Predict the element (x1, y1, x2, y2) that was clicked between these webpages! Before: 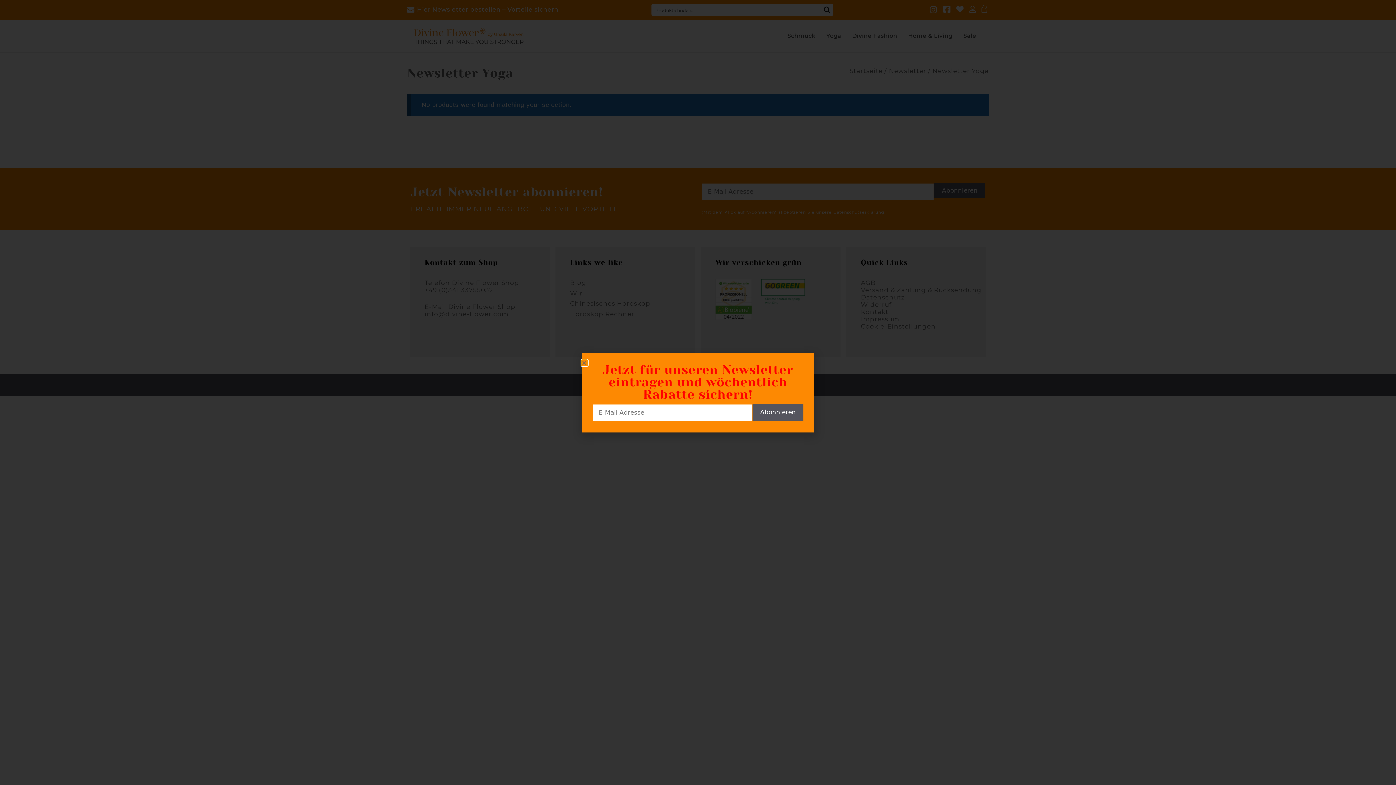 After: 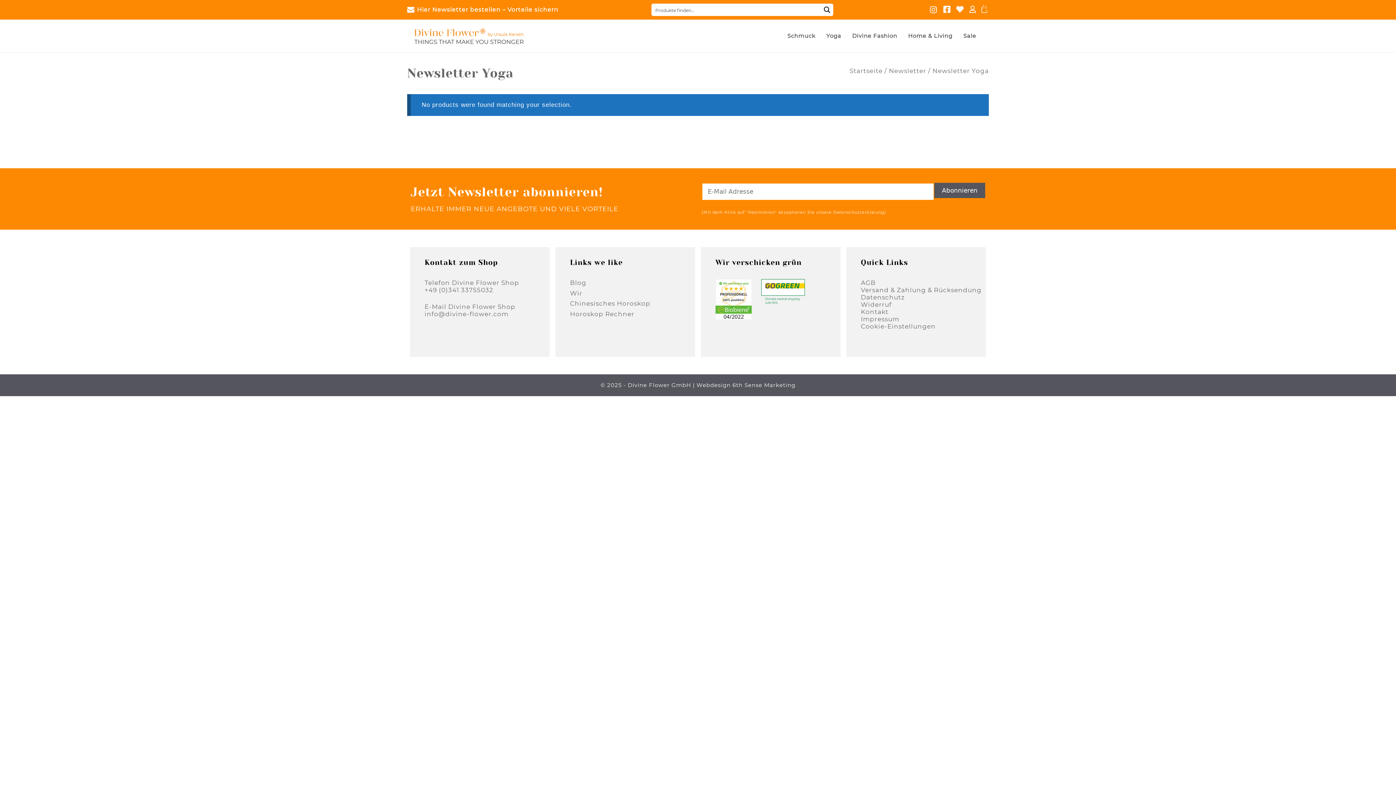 Action: label: Close bbox: (581, 360, 587, 365)